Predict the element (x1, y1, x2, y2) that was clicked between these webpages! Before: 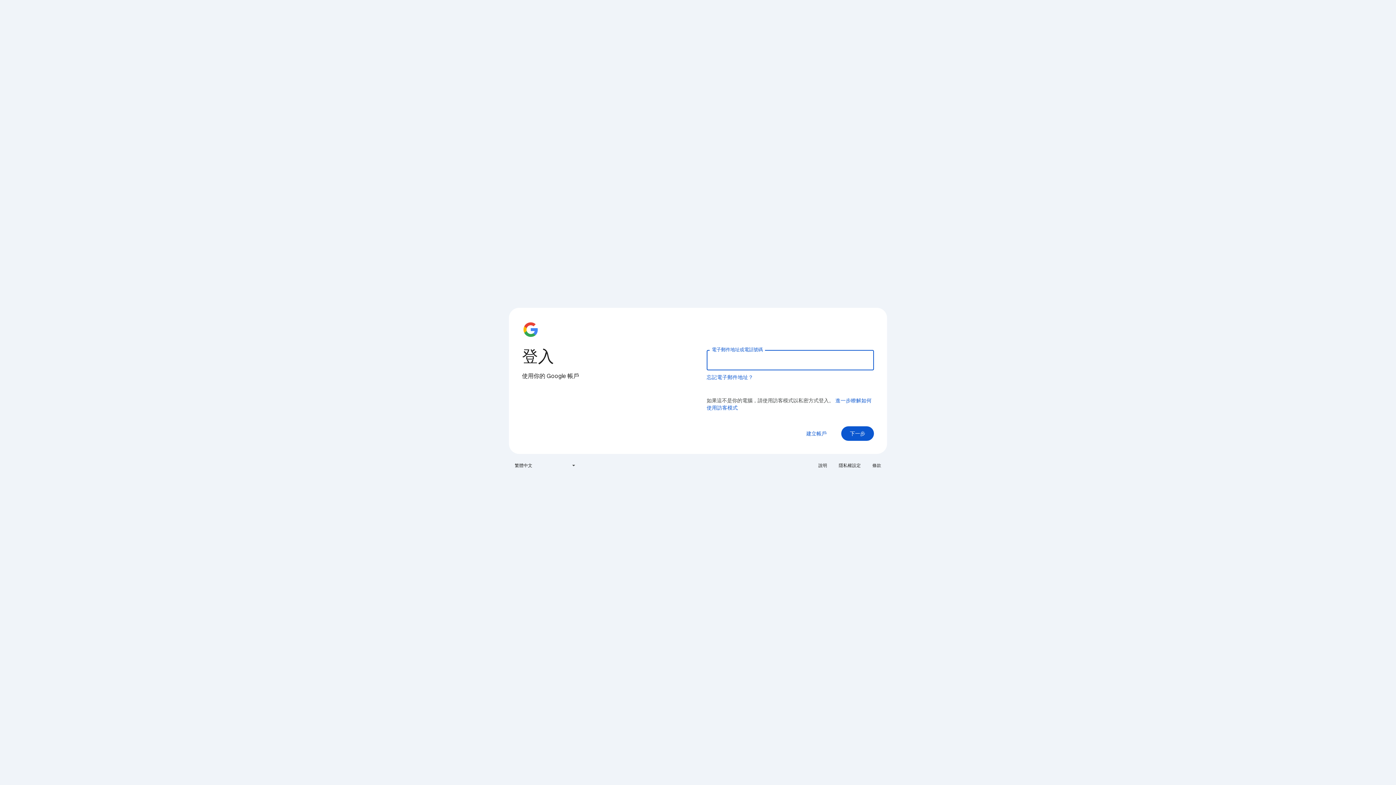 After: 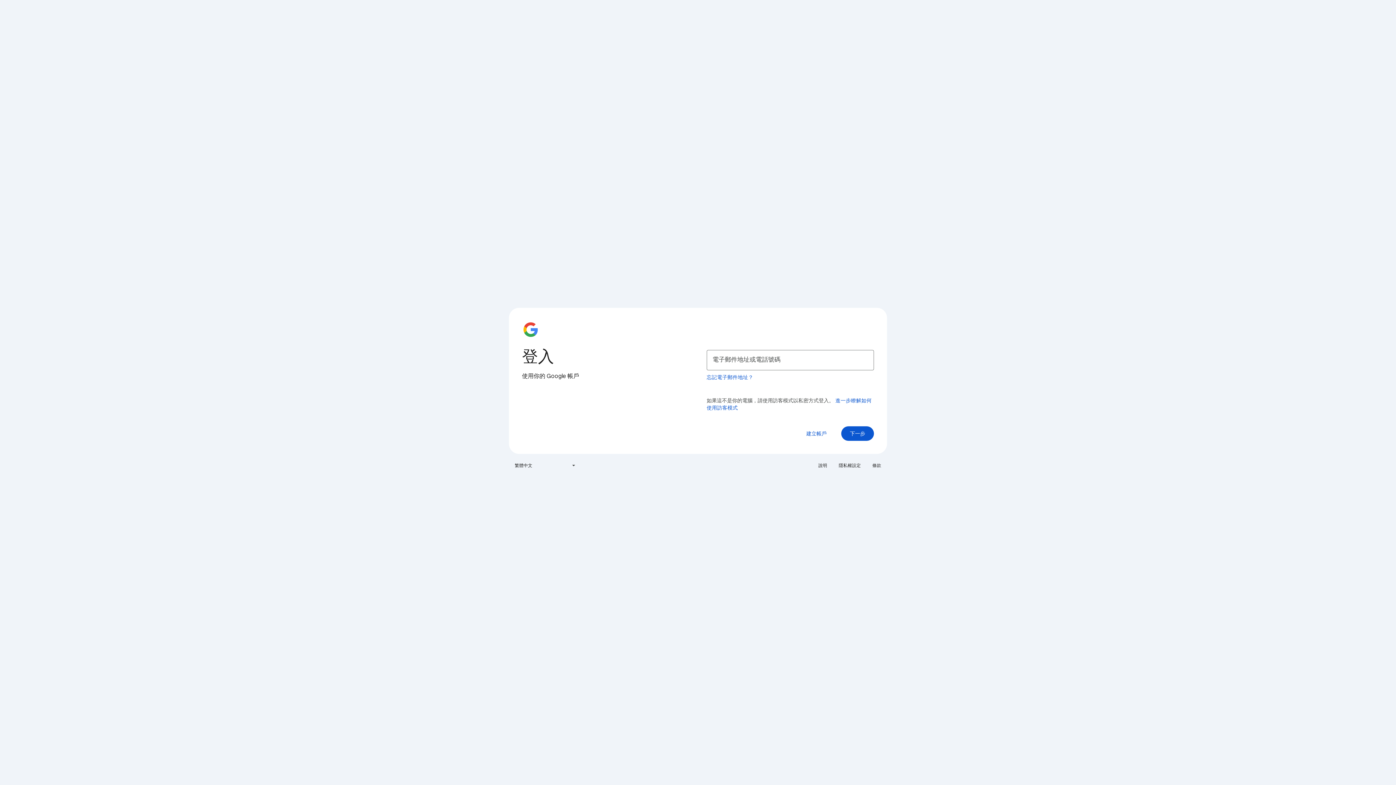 Action: label: 說明 bbox: (814, 460, 831, 471)